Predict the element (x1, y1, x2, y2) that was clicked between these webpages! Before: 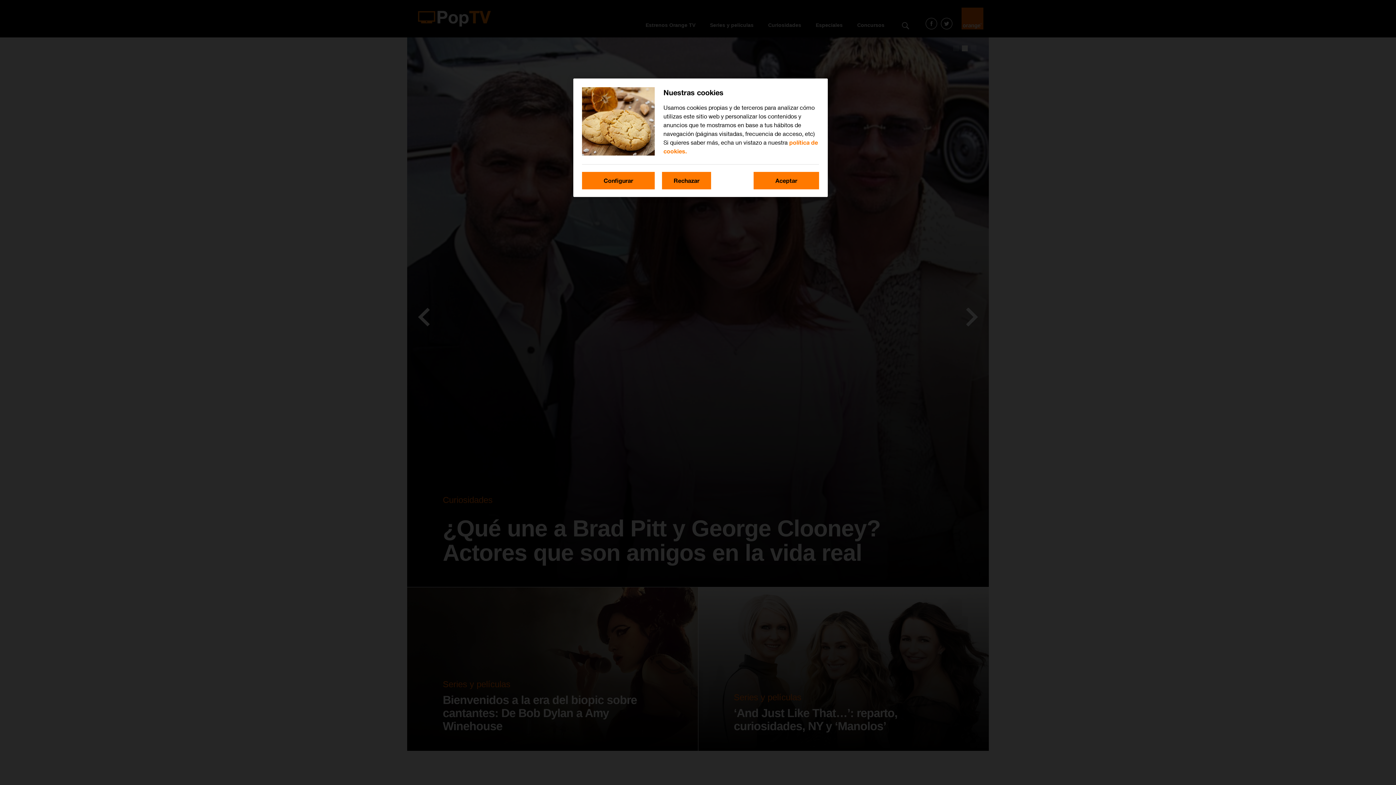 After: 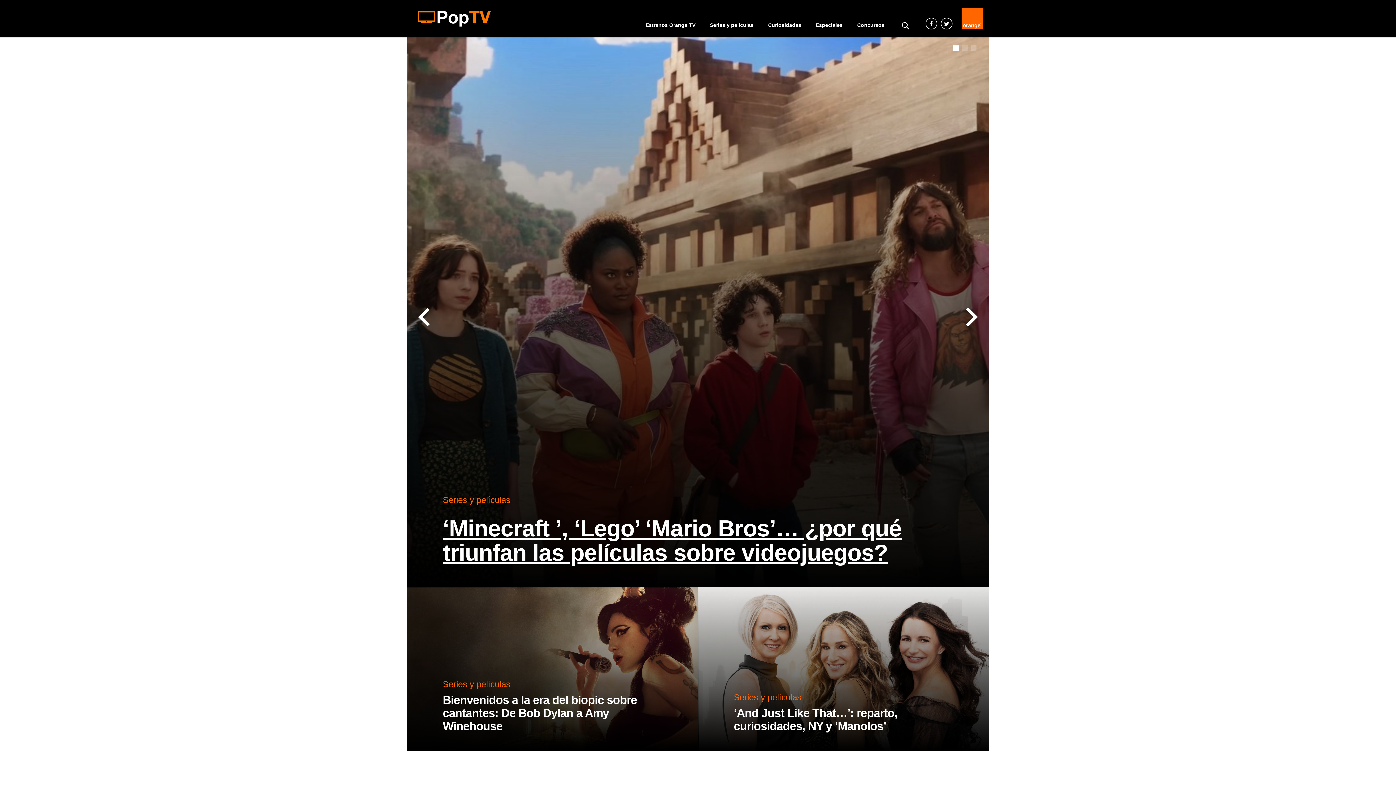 Action: label: Rechazar bbox: (662, 172, 711, 189)